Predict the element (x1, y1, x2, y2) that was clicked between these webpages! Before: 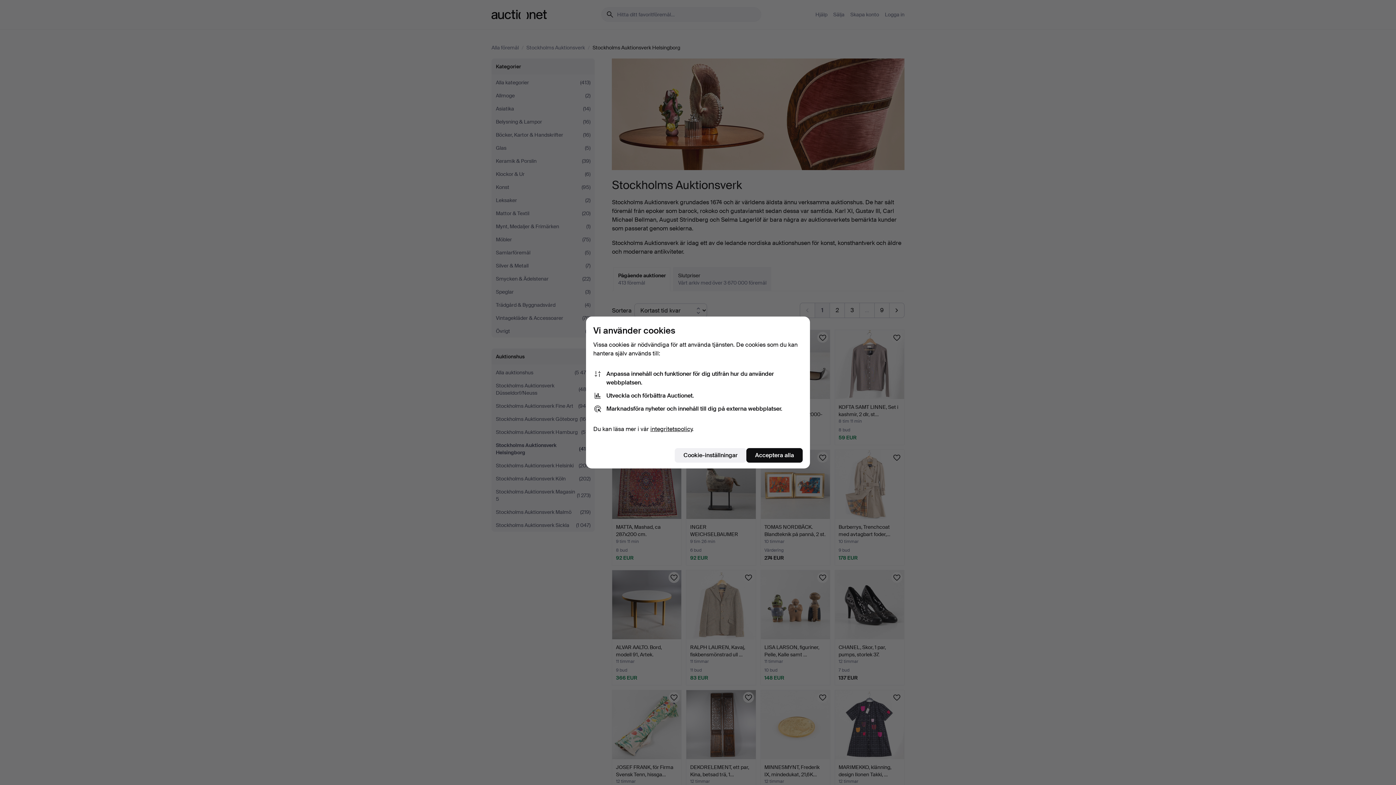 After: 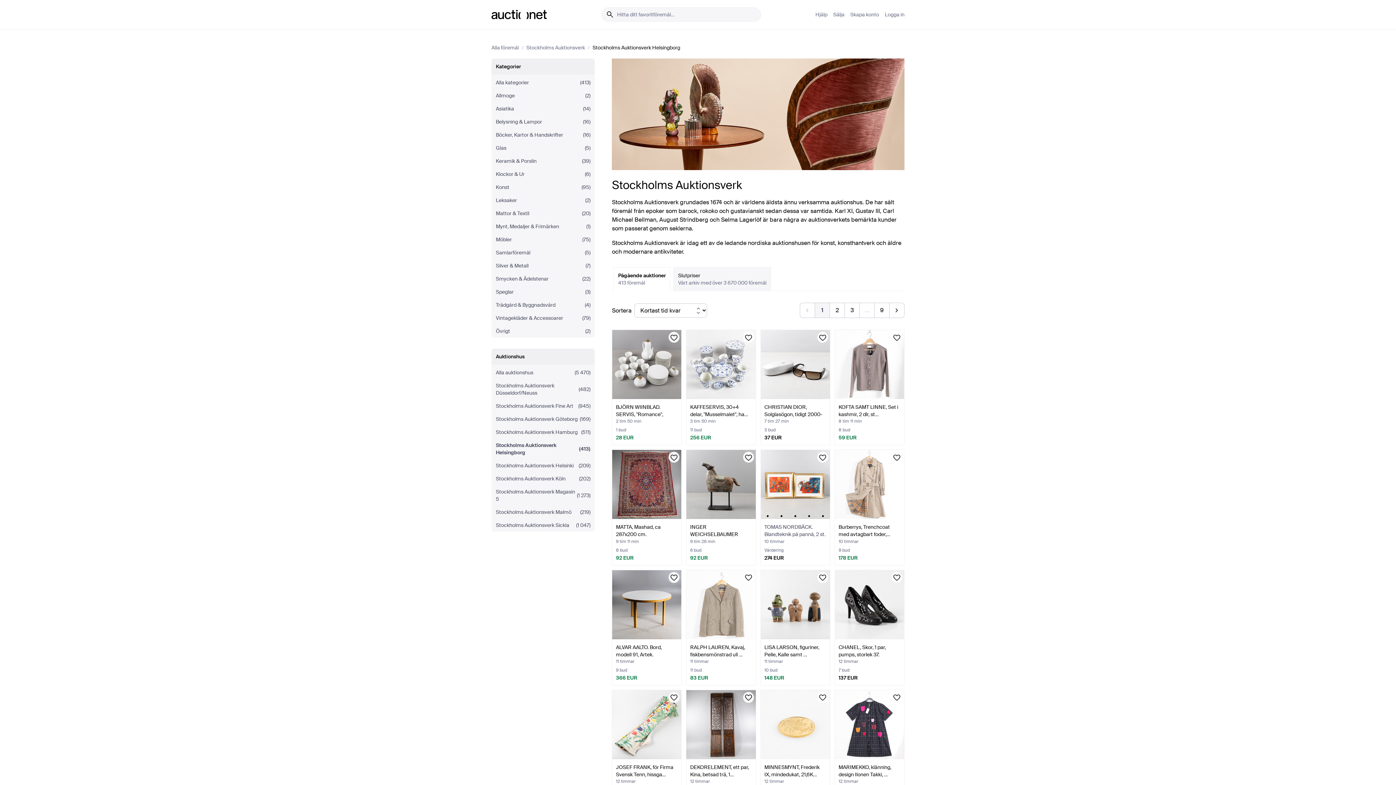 Action: bbox: (746, 448, 802, 462) label: Acceptera alla